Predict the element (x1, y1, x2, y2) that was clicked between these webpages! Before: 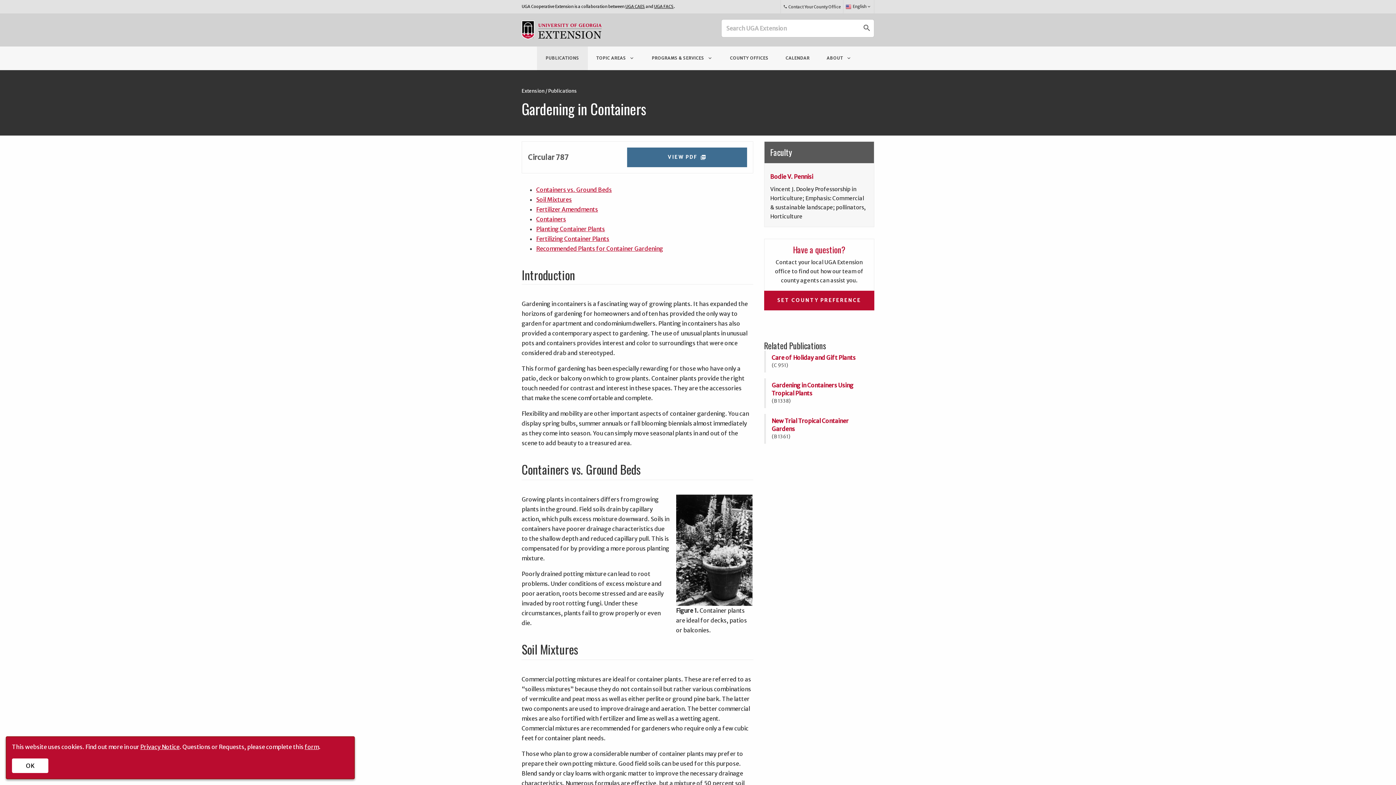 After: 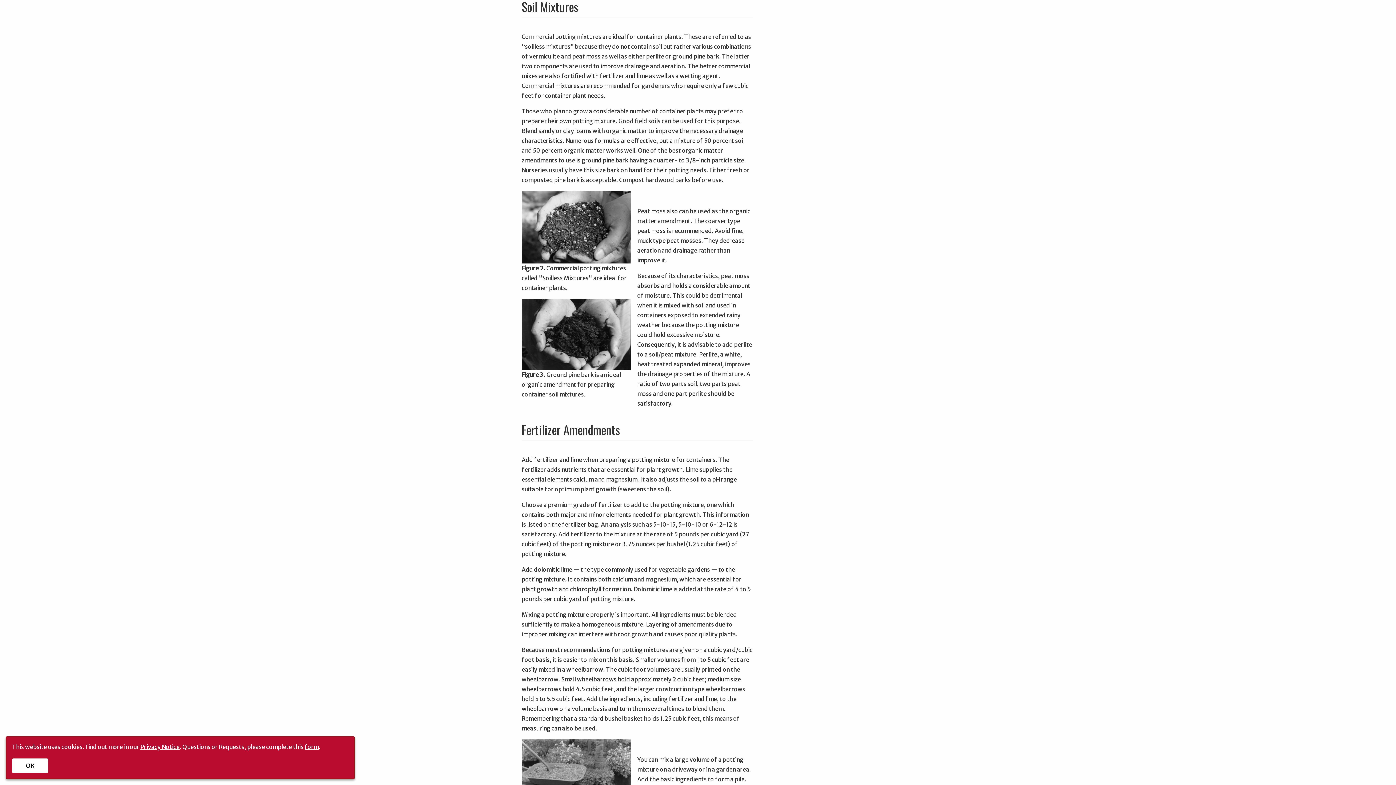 Action: label: Soil Mixtures bbox: (536, 196, 572, 203)